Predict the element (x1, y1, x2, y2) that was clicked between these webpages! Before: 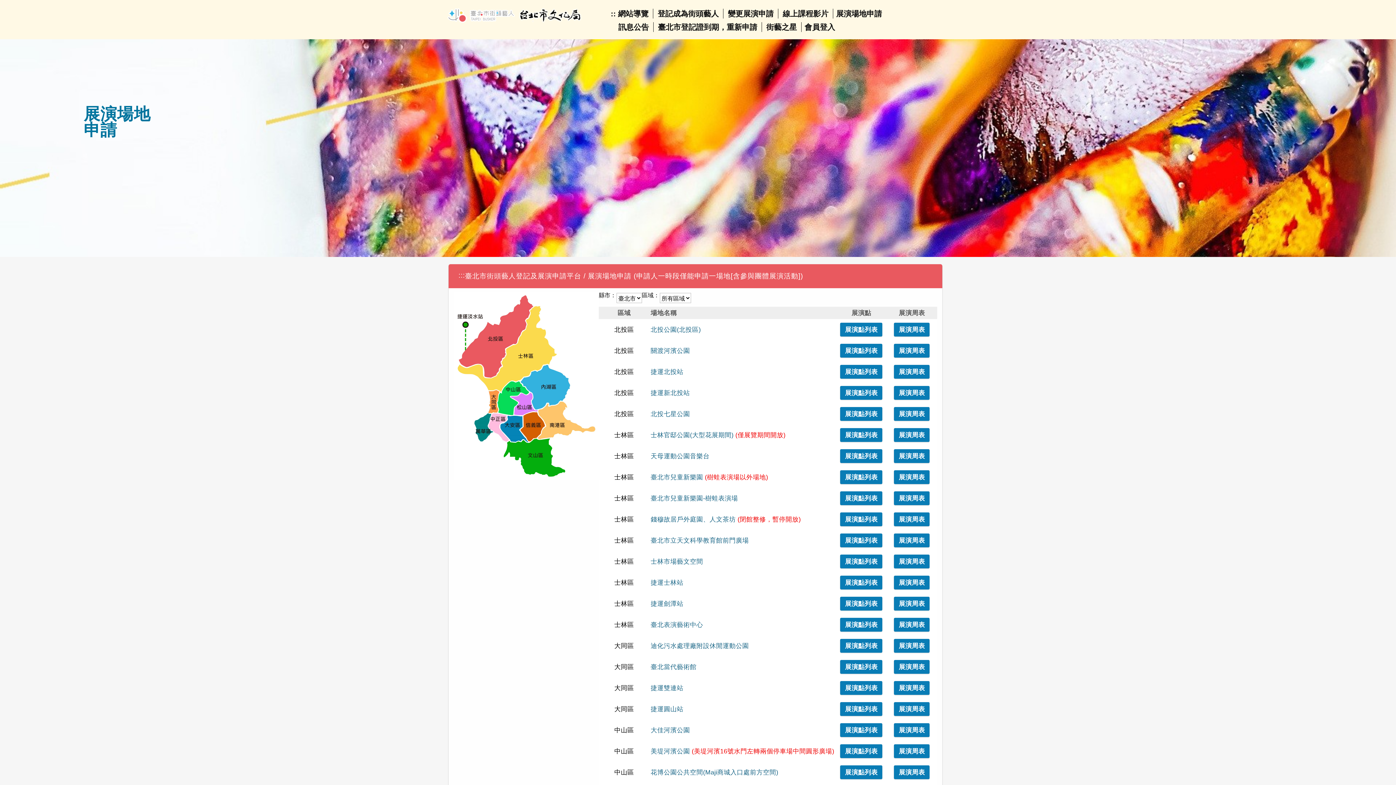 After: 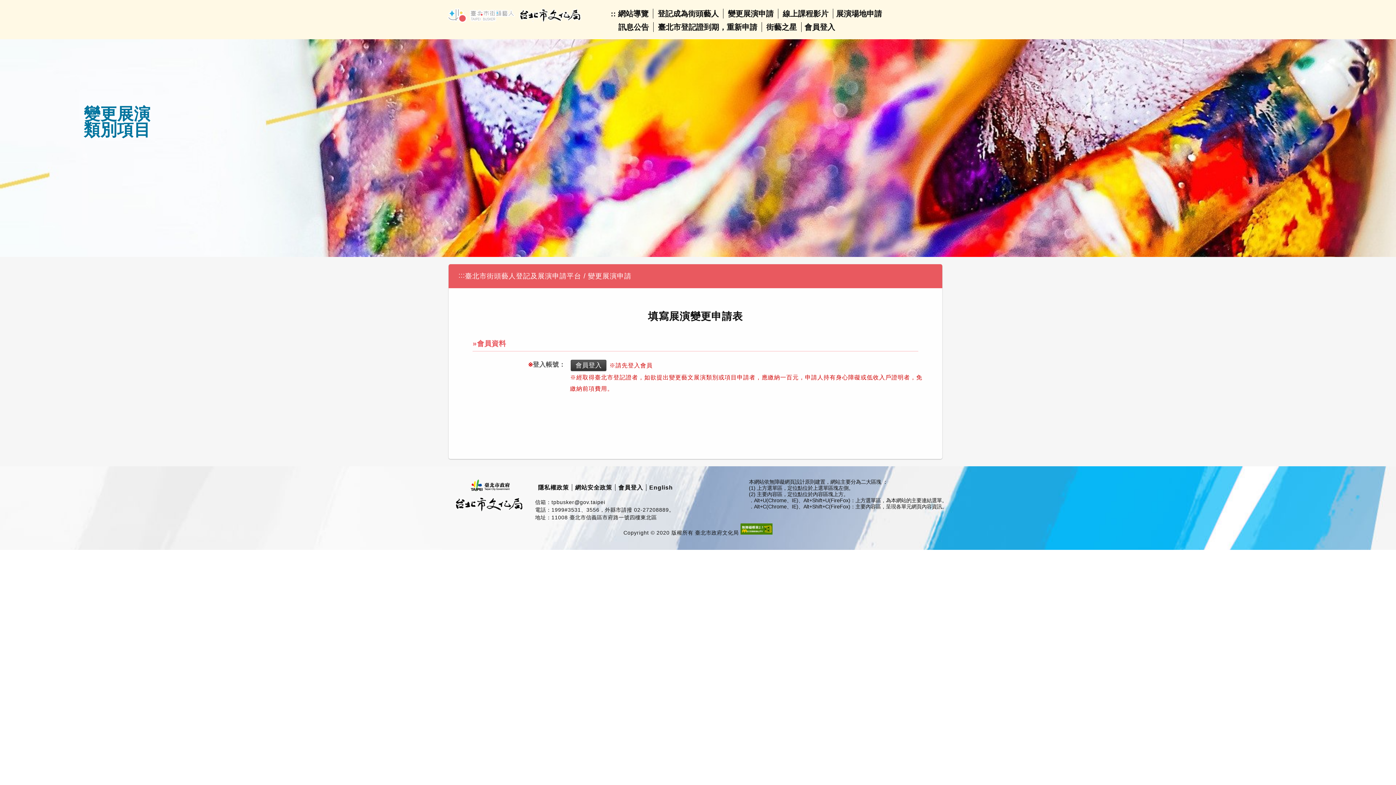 Action: bbox: (728, 9, 773, 17) label: 變更展演申請